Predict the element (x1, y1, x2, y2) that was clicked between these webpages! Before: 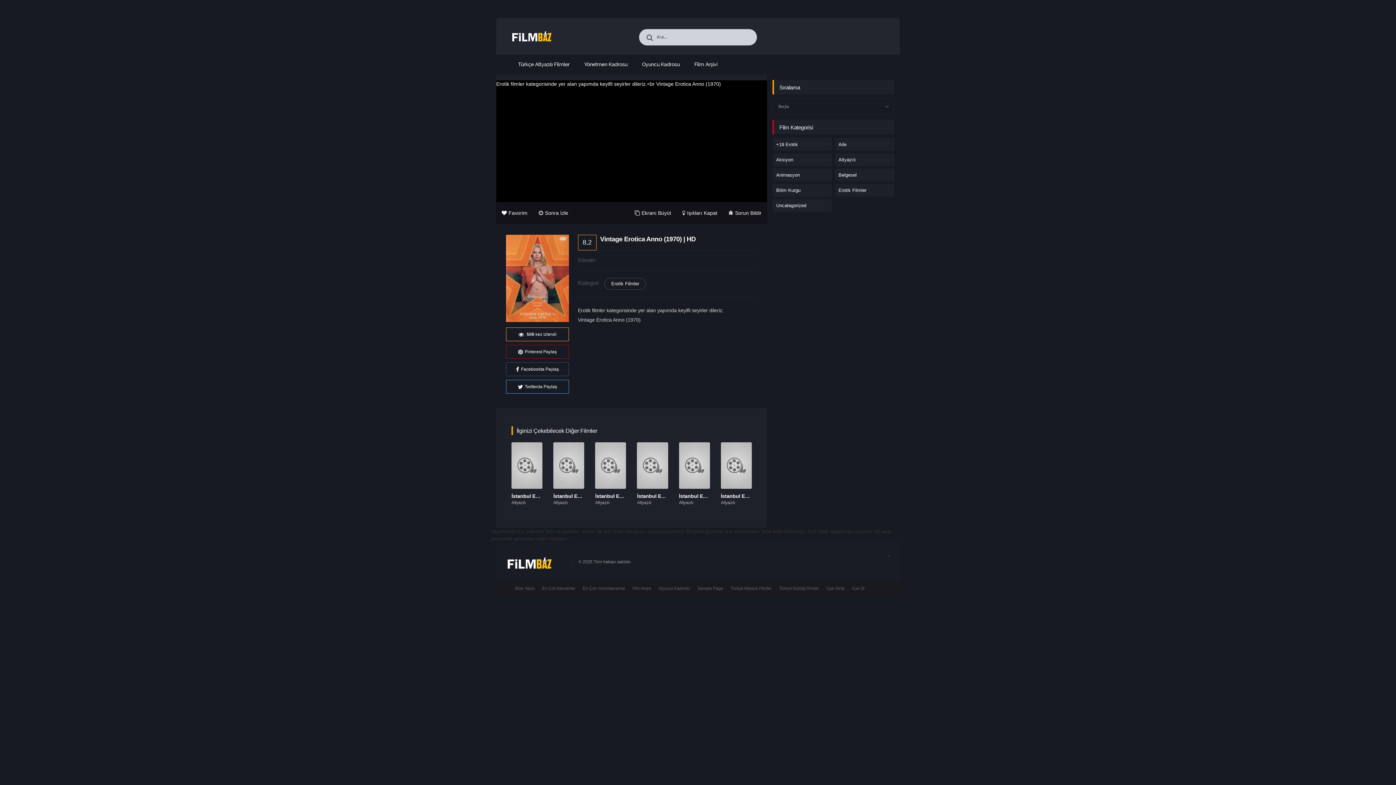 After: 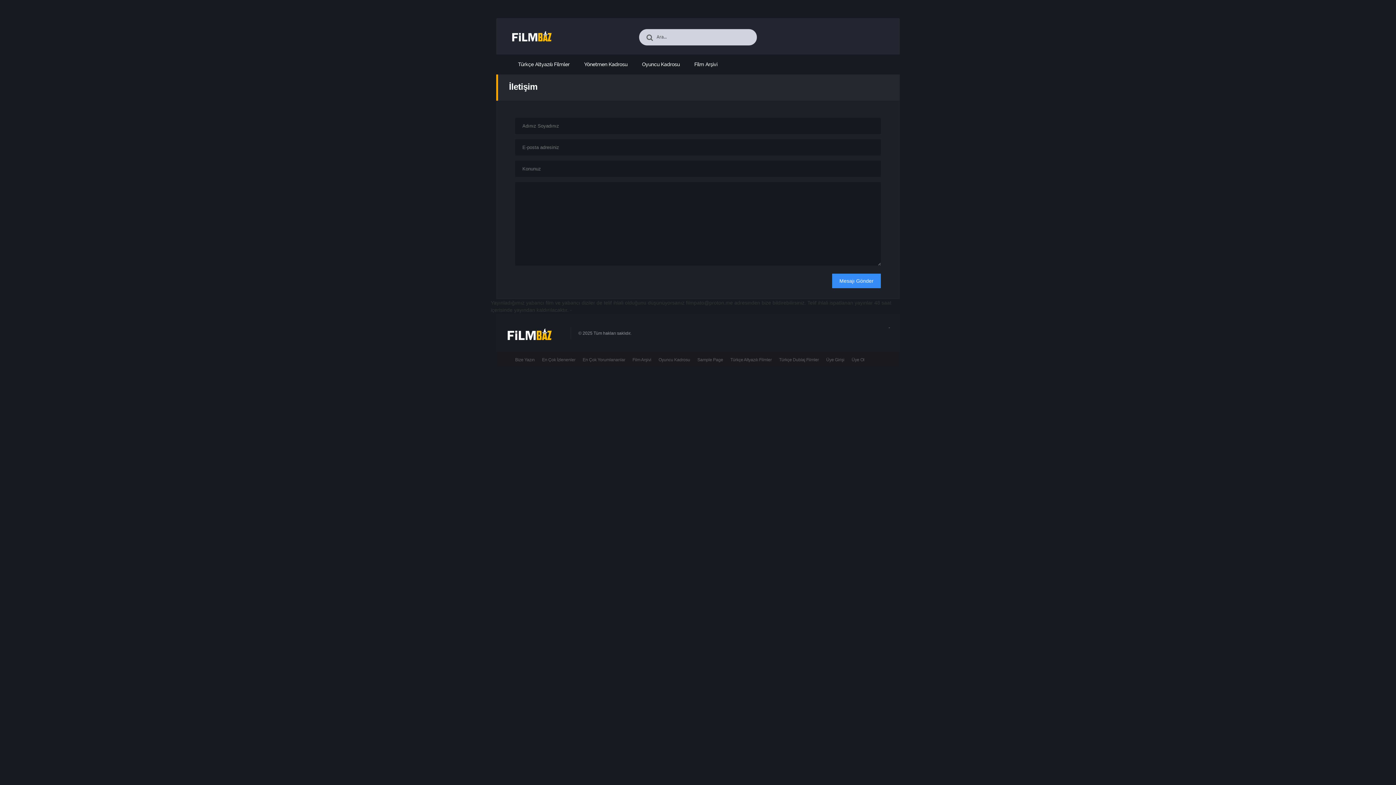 Action: label: Bize Yazın bbox: (515, 586, 534, 591)